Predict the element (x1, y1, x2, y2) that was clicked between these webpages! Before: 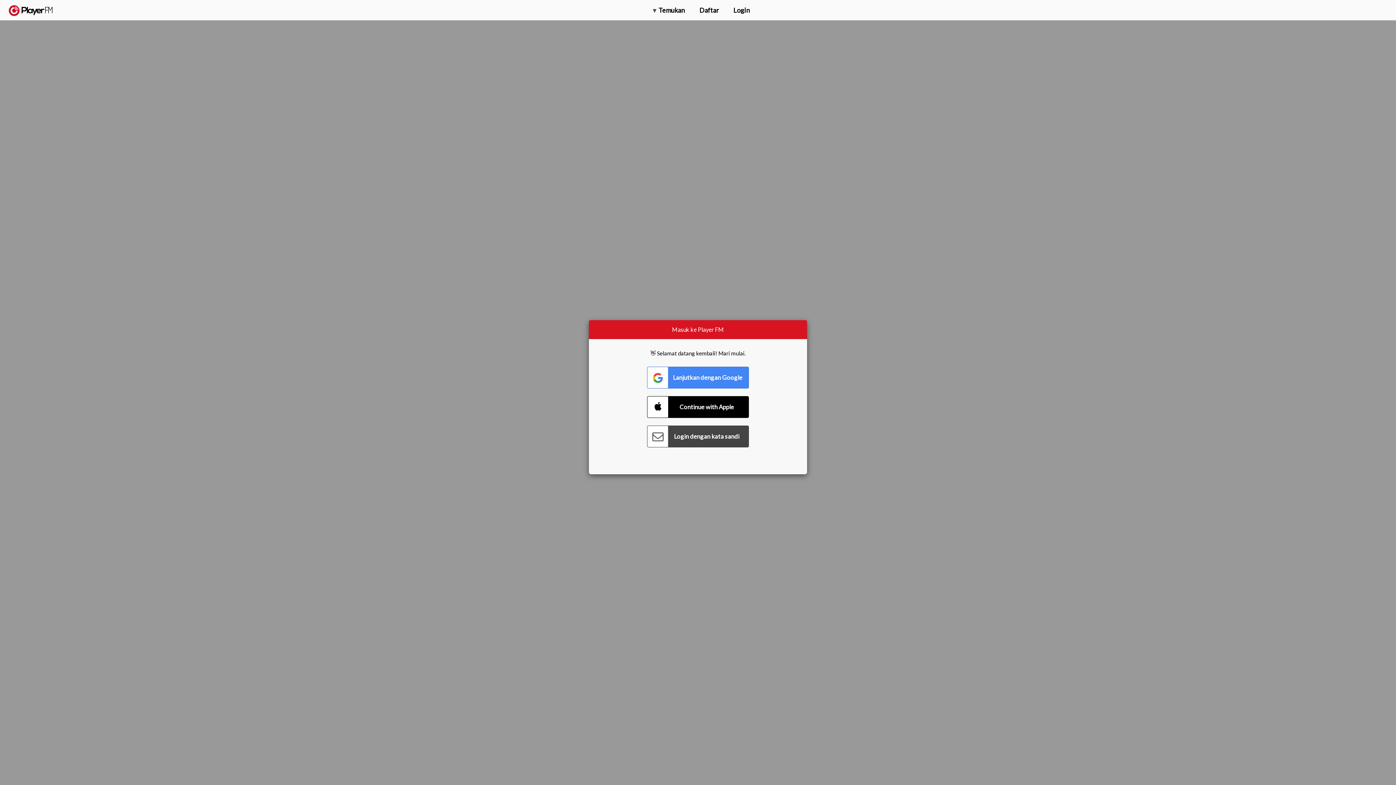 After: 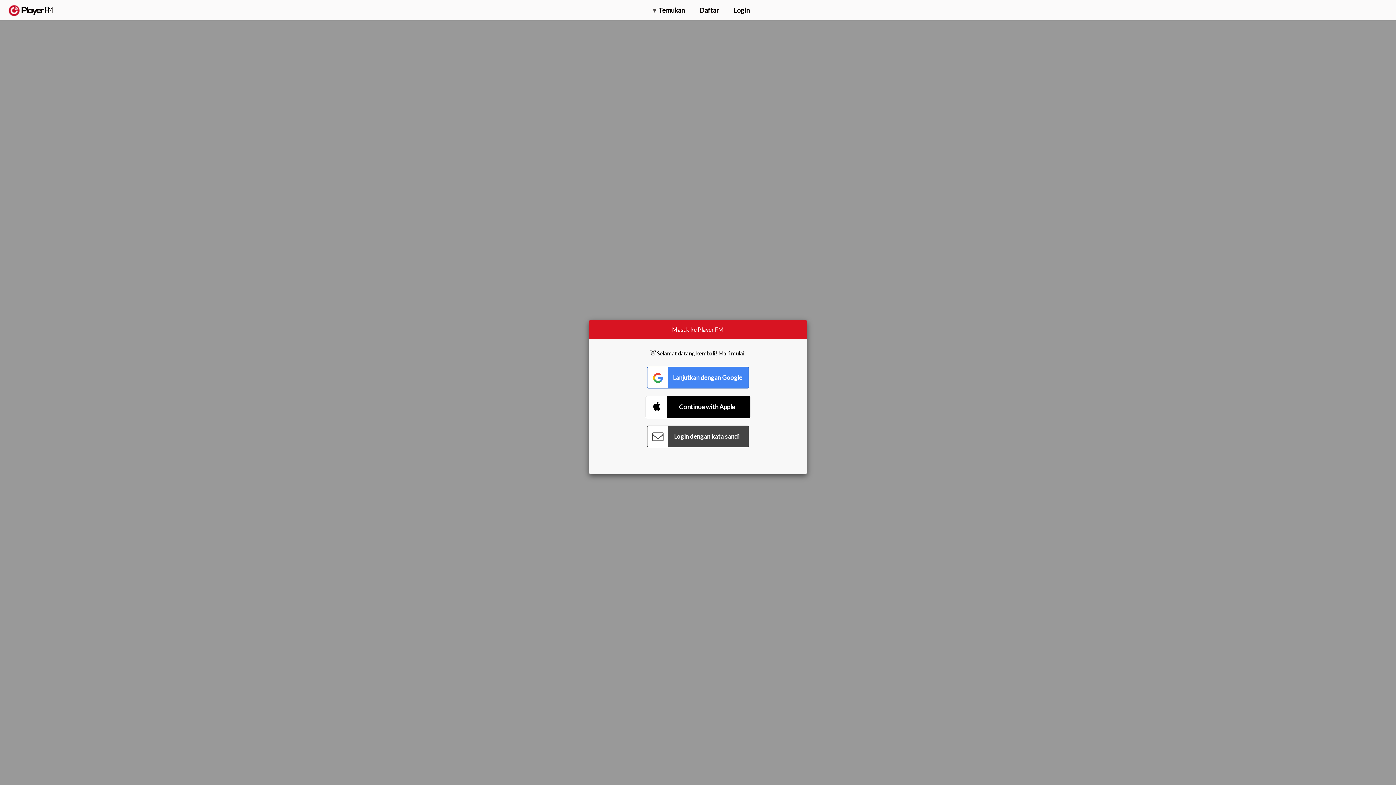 Action: label: Connect with Apple bbox: (647, 396, 749, 418)